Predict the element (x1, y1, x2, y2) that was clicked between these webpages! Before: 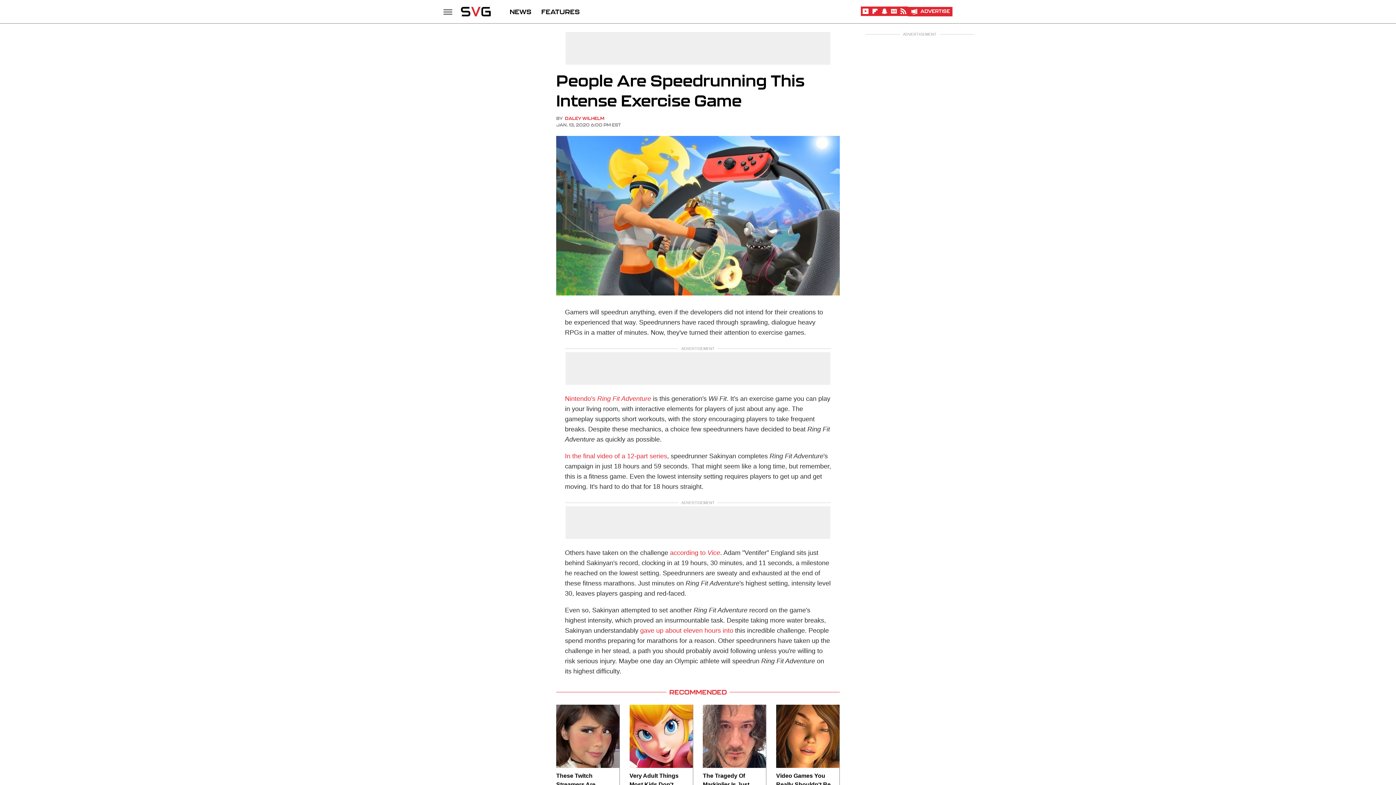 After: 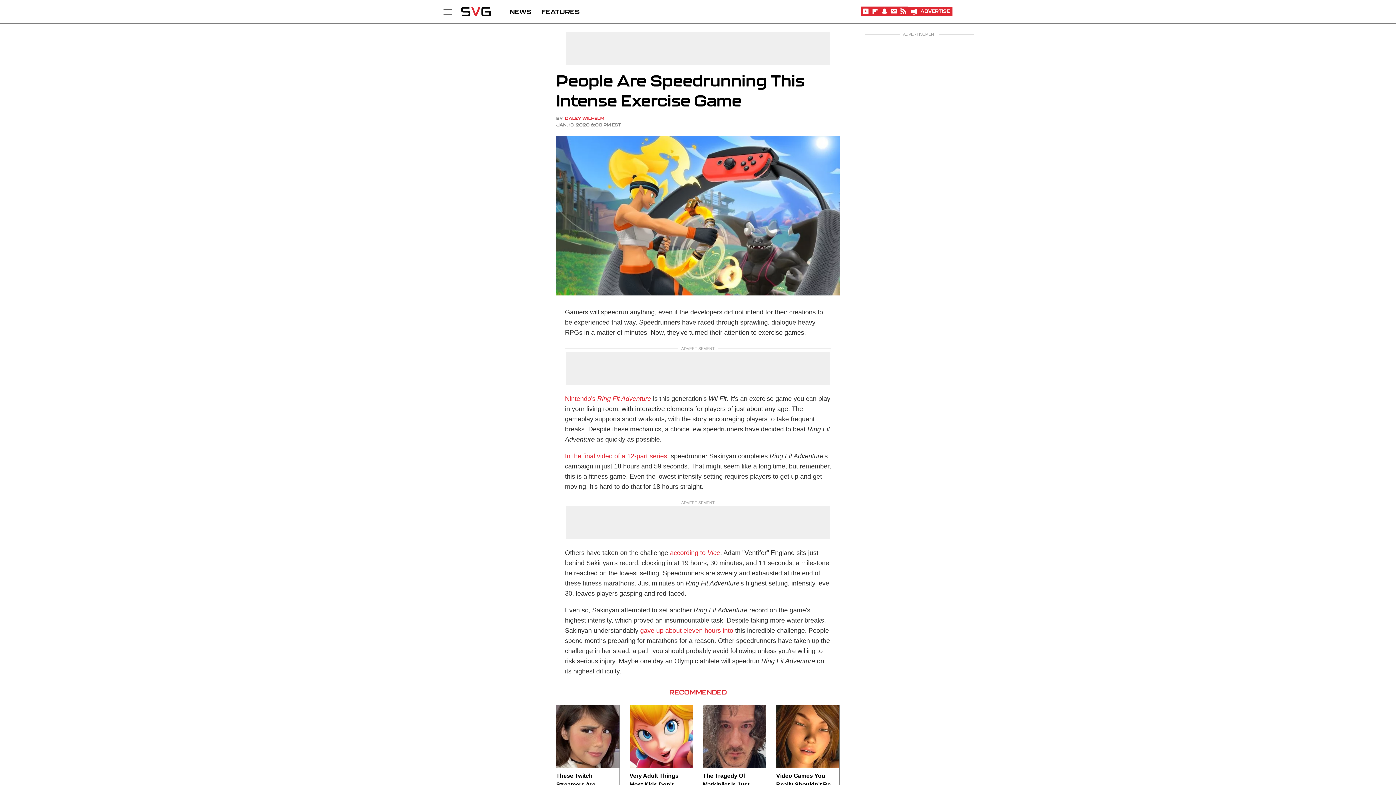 Action: bbox: (703, 705, 766, 768)